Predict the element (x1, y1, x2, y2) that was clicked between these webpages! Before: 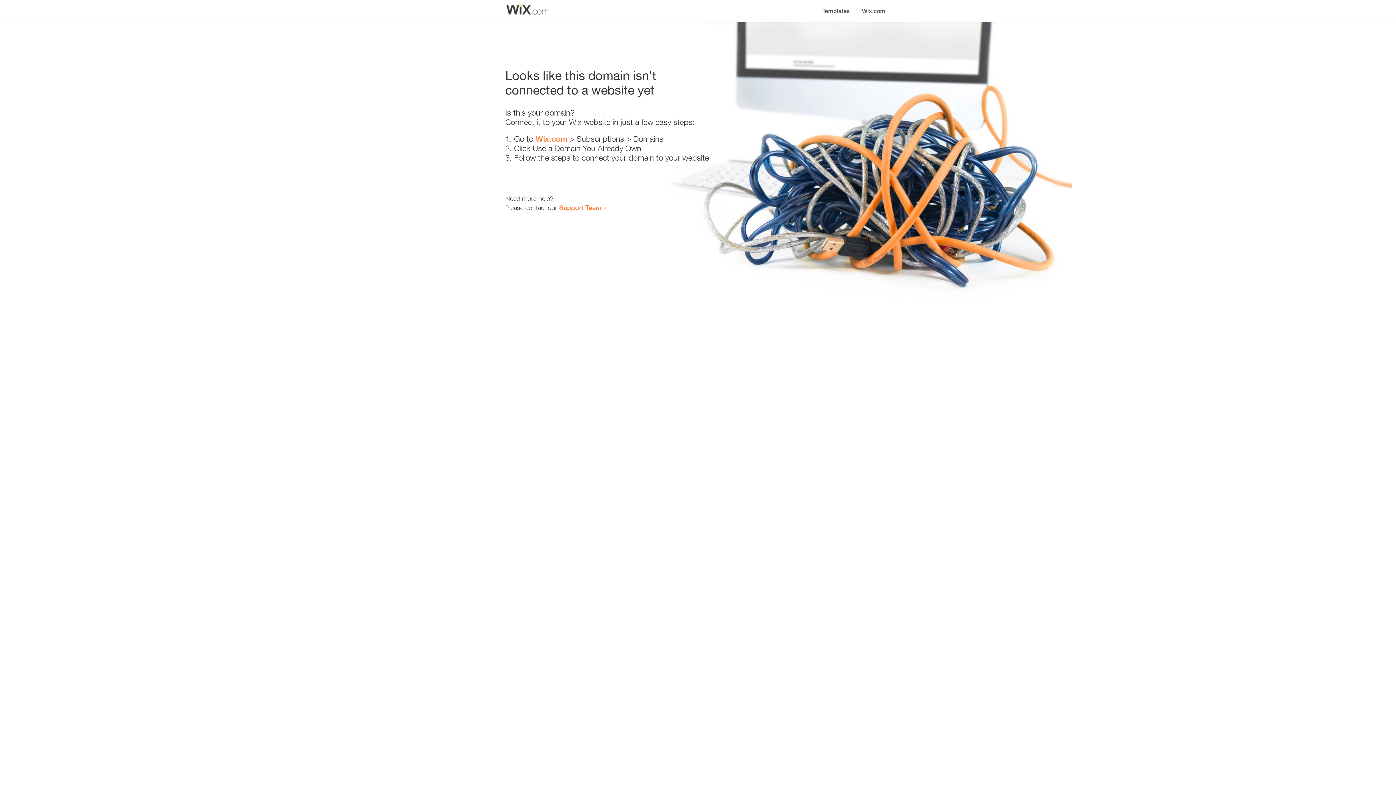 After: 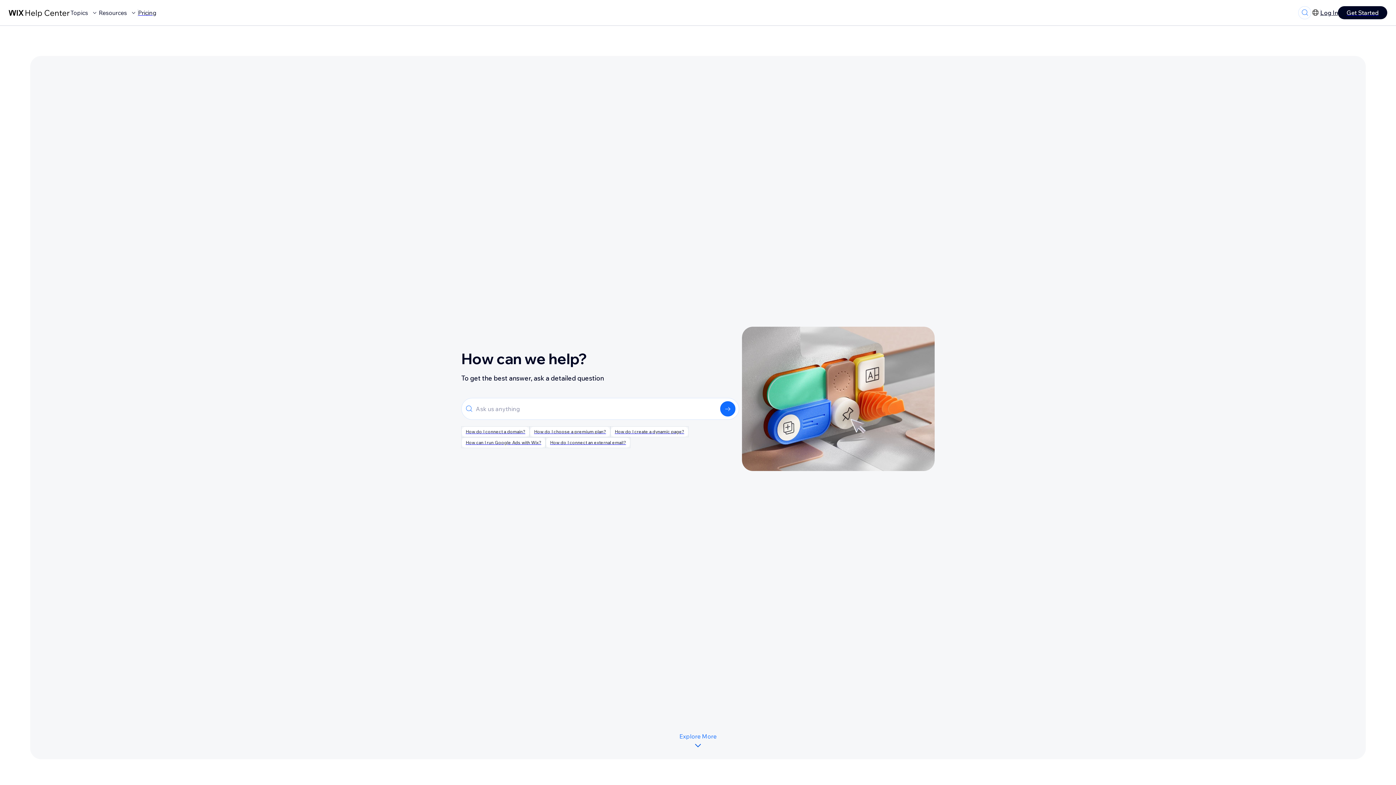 Action: label: Support Team bbox: (559, 203, 601, 211)